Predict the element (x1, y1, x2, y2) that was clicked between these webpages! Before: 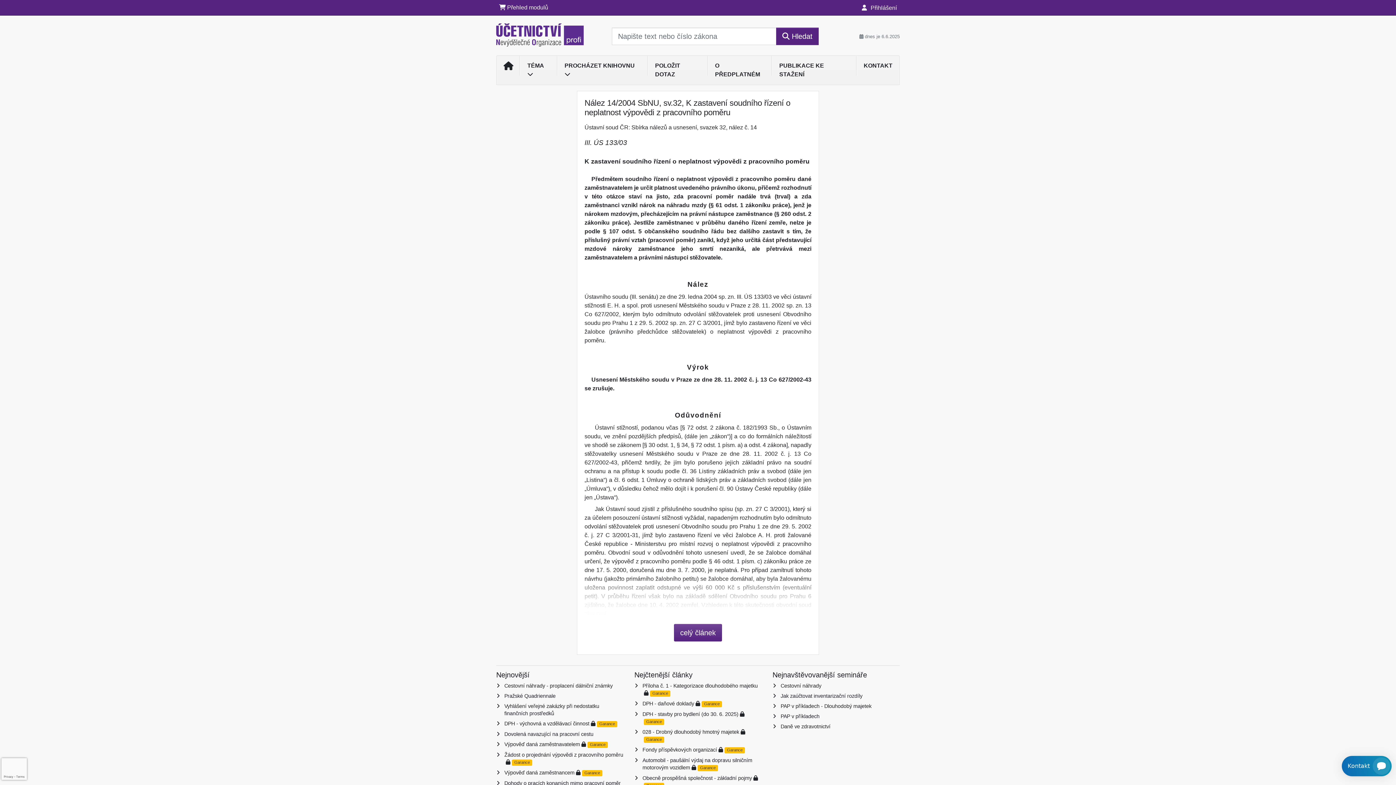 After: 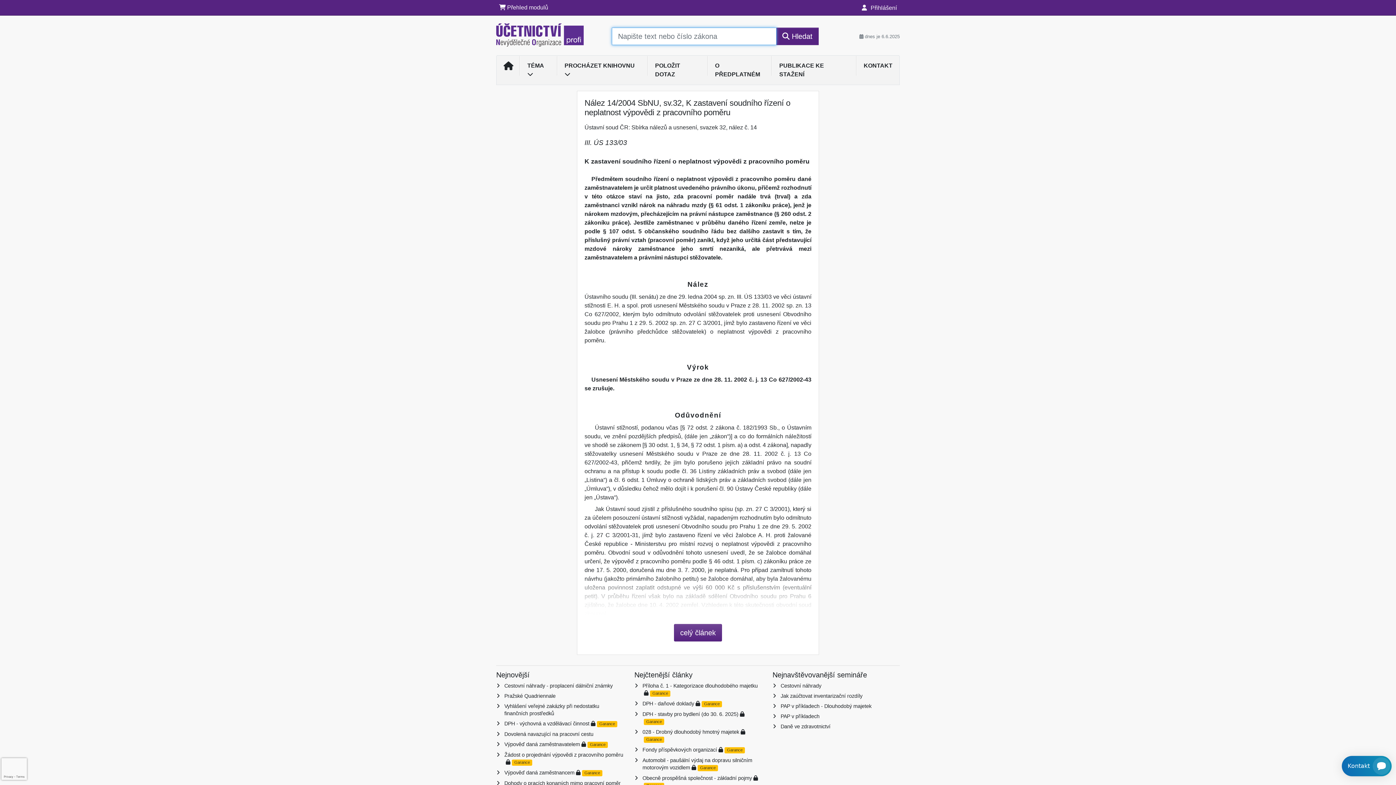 Action: bbox: (776, 27, 818, 45) label:  Hledat